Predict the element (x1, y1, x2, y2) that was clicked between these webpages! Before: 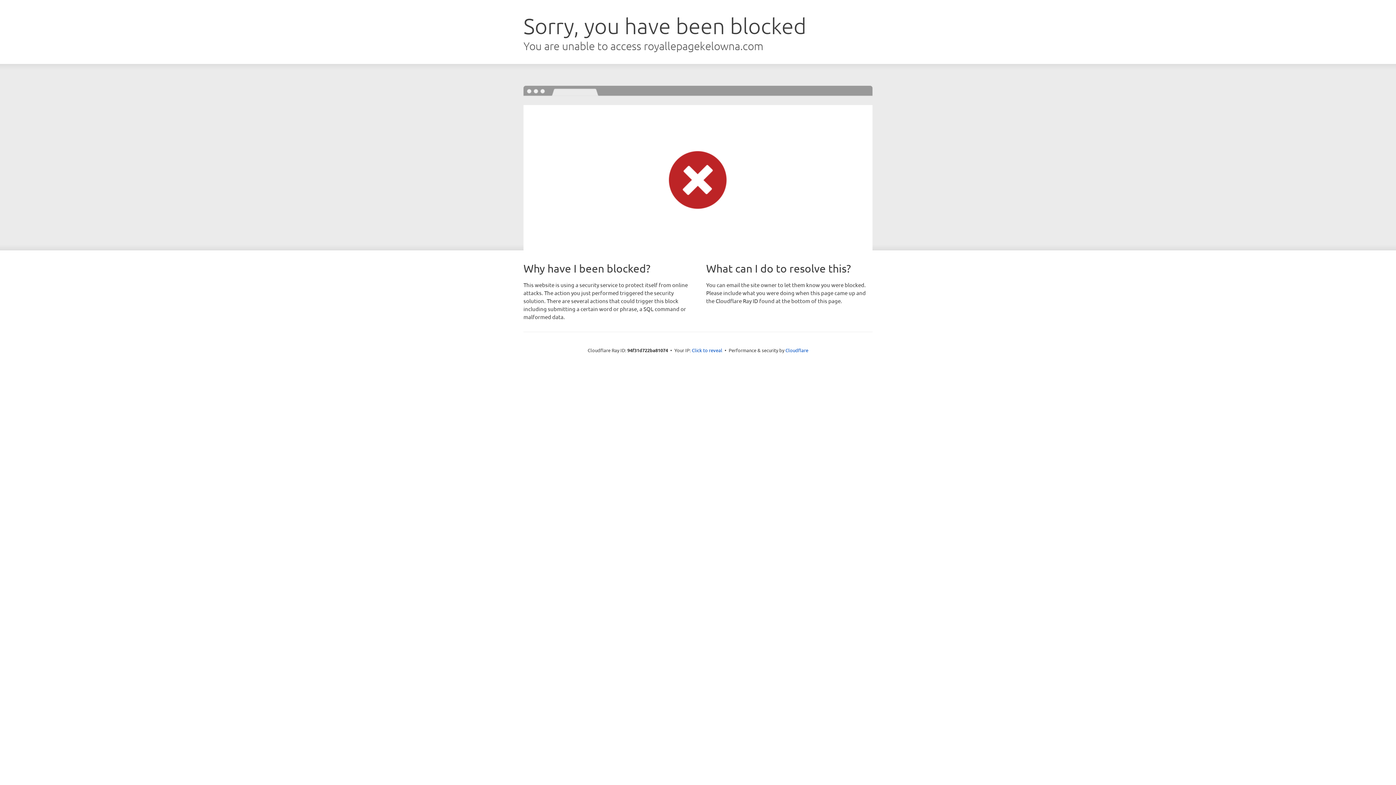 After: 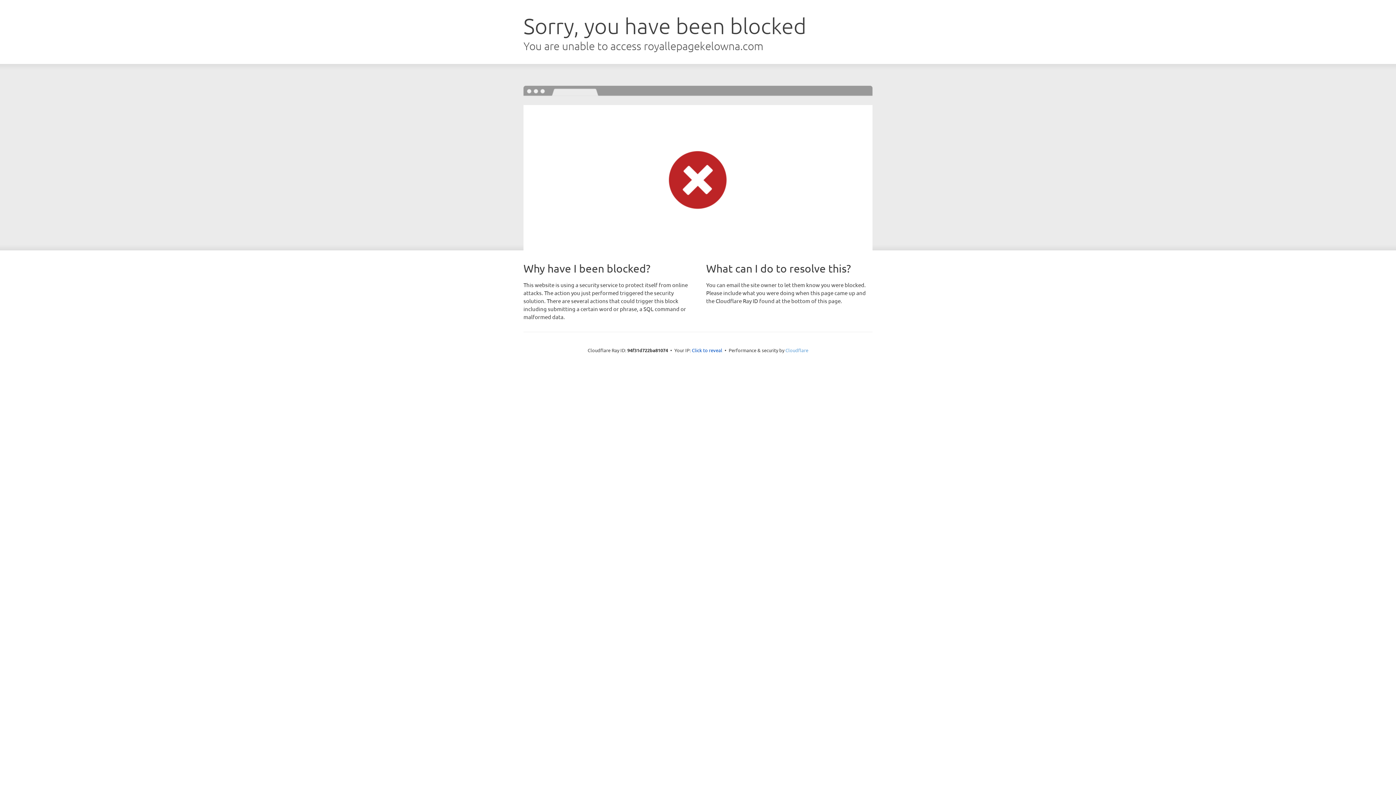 Action: label: Cloudflare bbox: (785, 347, 808, 353)